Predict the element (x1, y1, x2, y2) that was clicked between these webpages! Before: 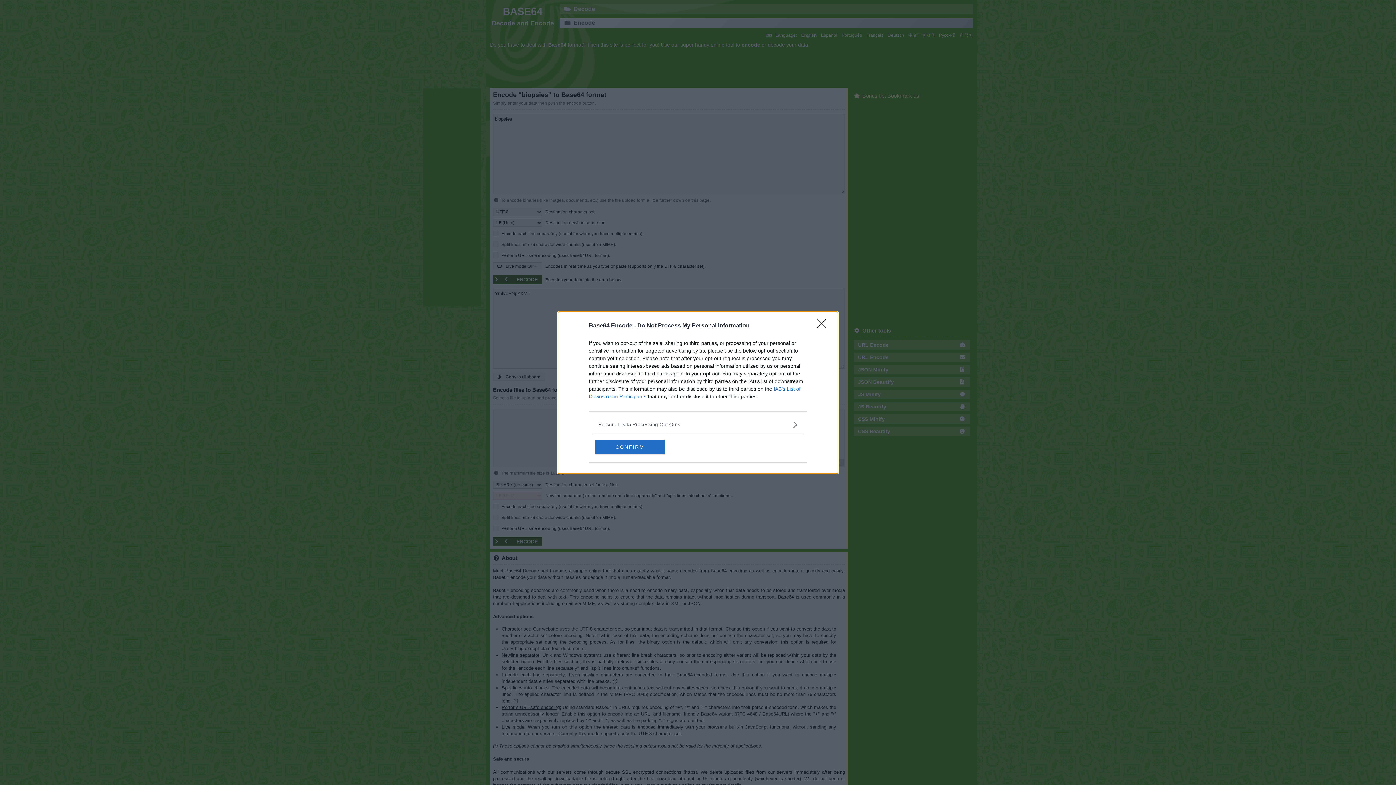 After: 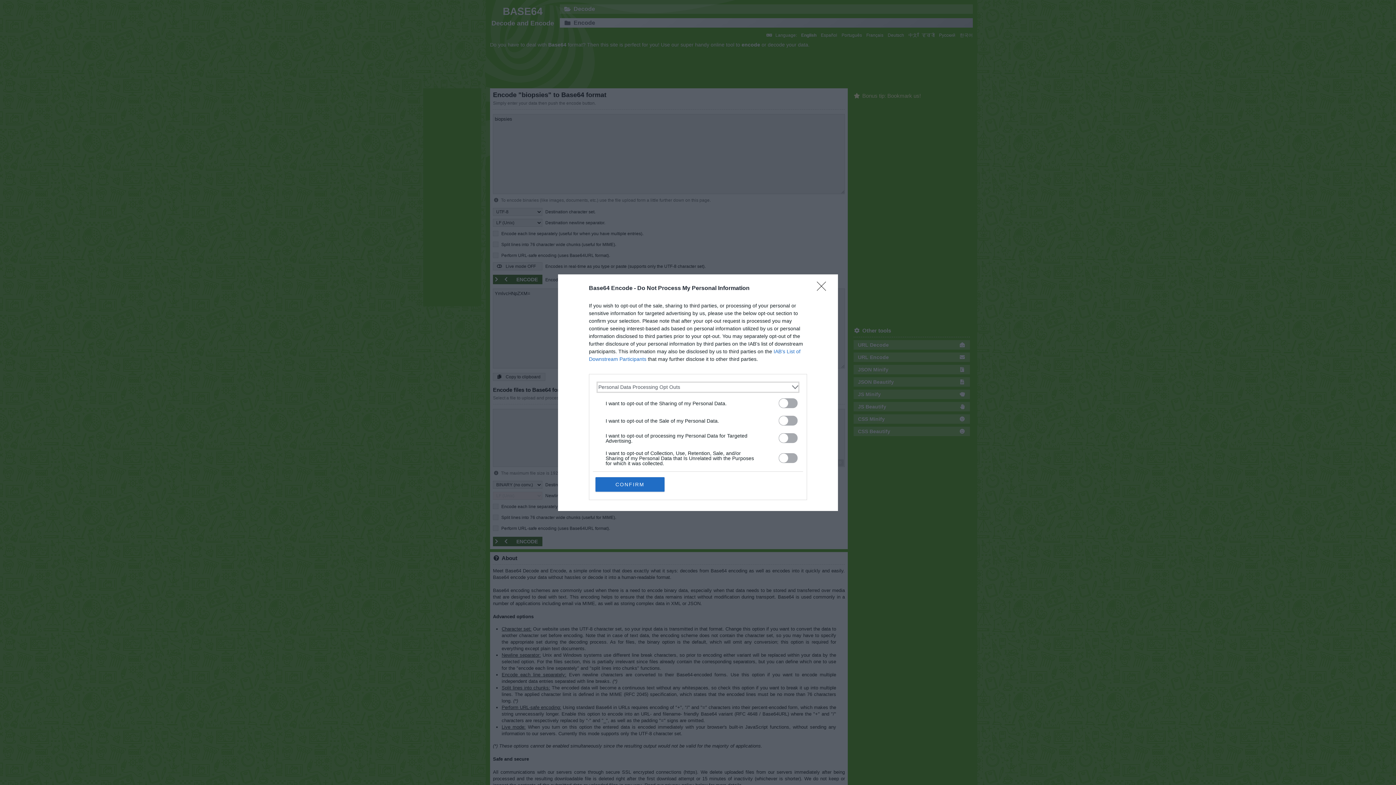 Action: bbox: (598, 420, 797, 428) label: Opt-Outs